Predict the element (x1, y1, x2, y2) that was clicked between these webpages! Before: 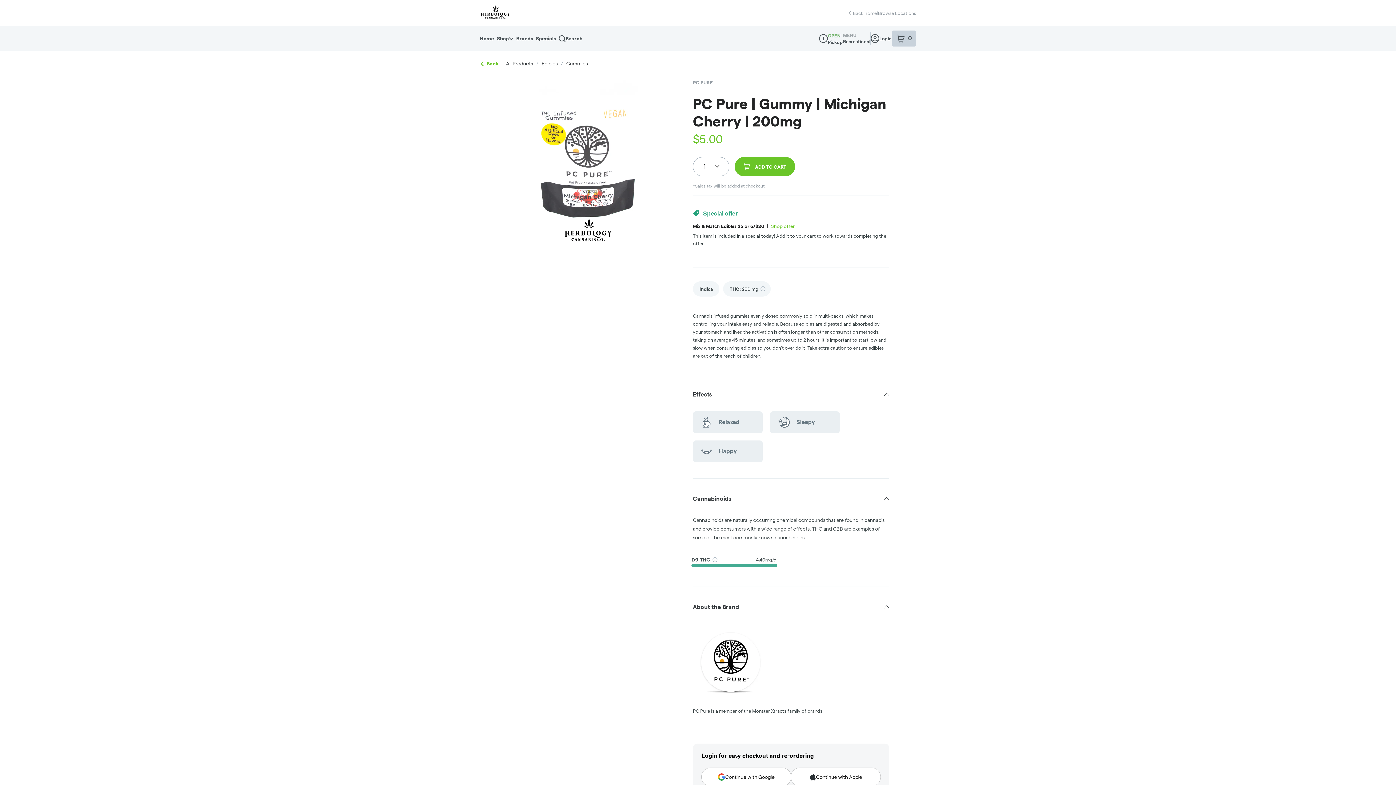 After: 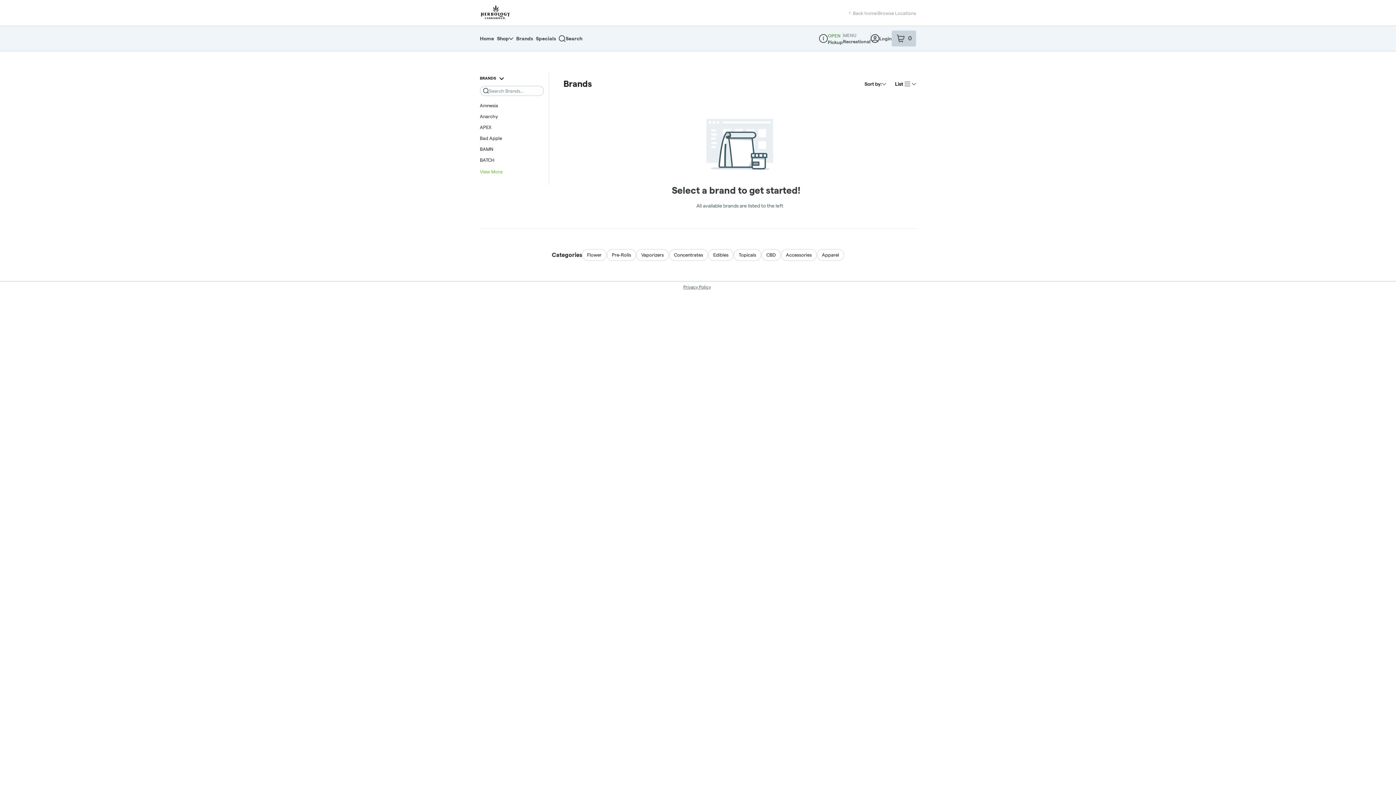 Action: label: Brands bbox: (516, 32, 536, 45)